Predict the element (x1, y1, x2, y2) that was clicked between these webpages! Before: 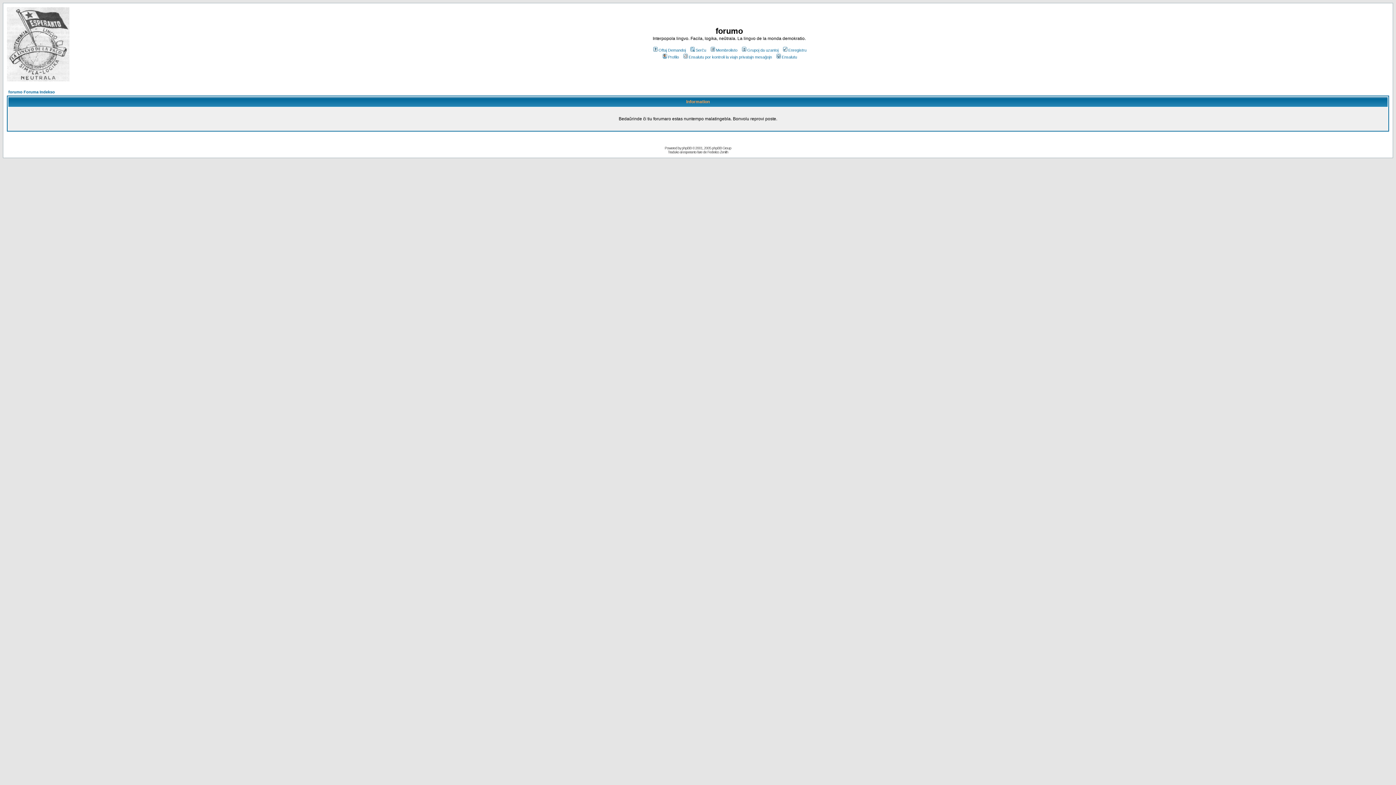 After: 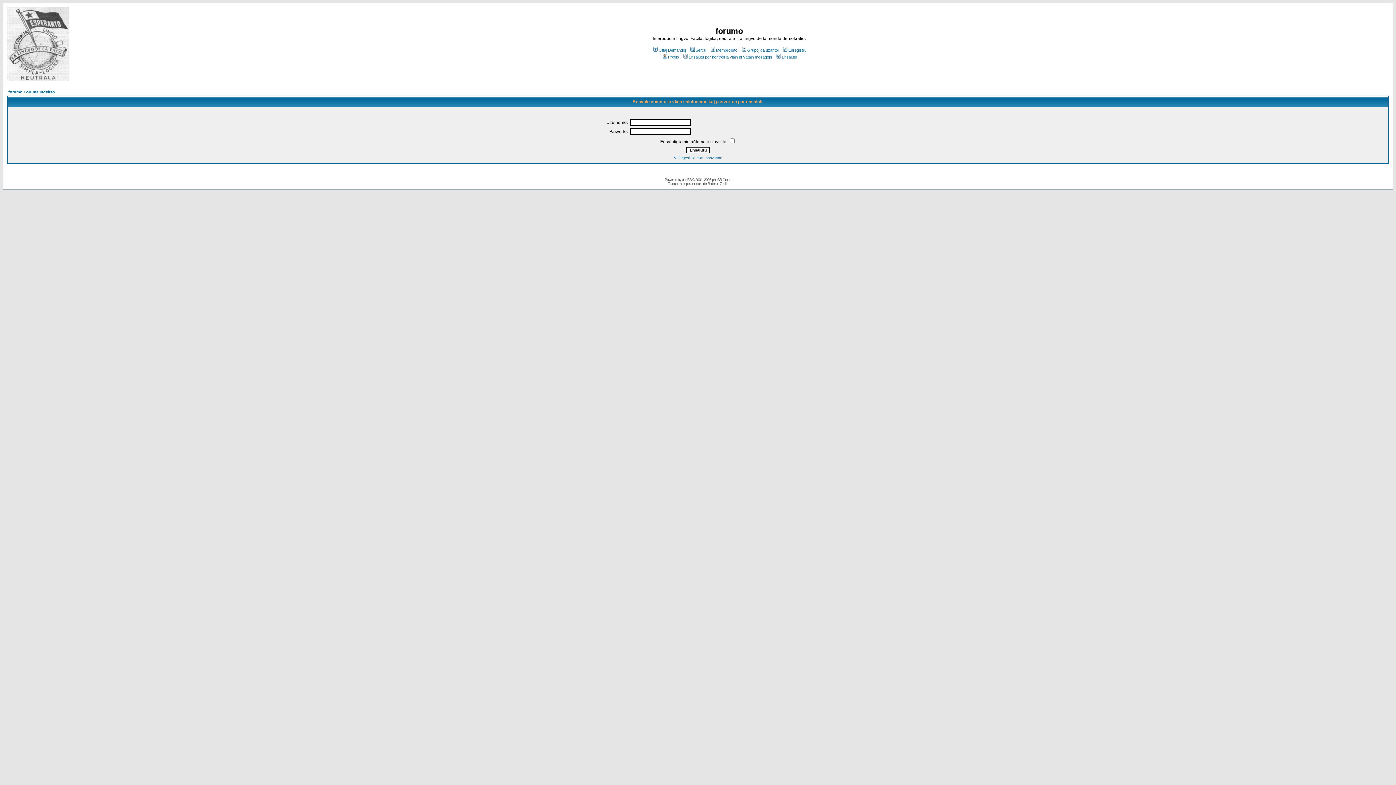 Action: label: Ensalutu bbox: (775, 54, 797, 59)